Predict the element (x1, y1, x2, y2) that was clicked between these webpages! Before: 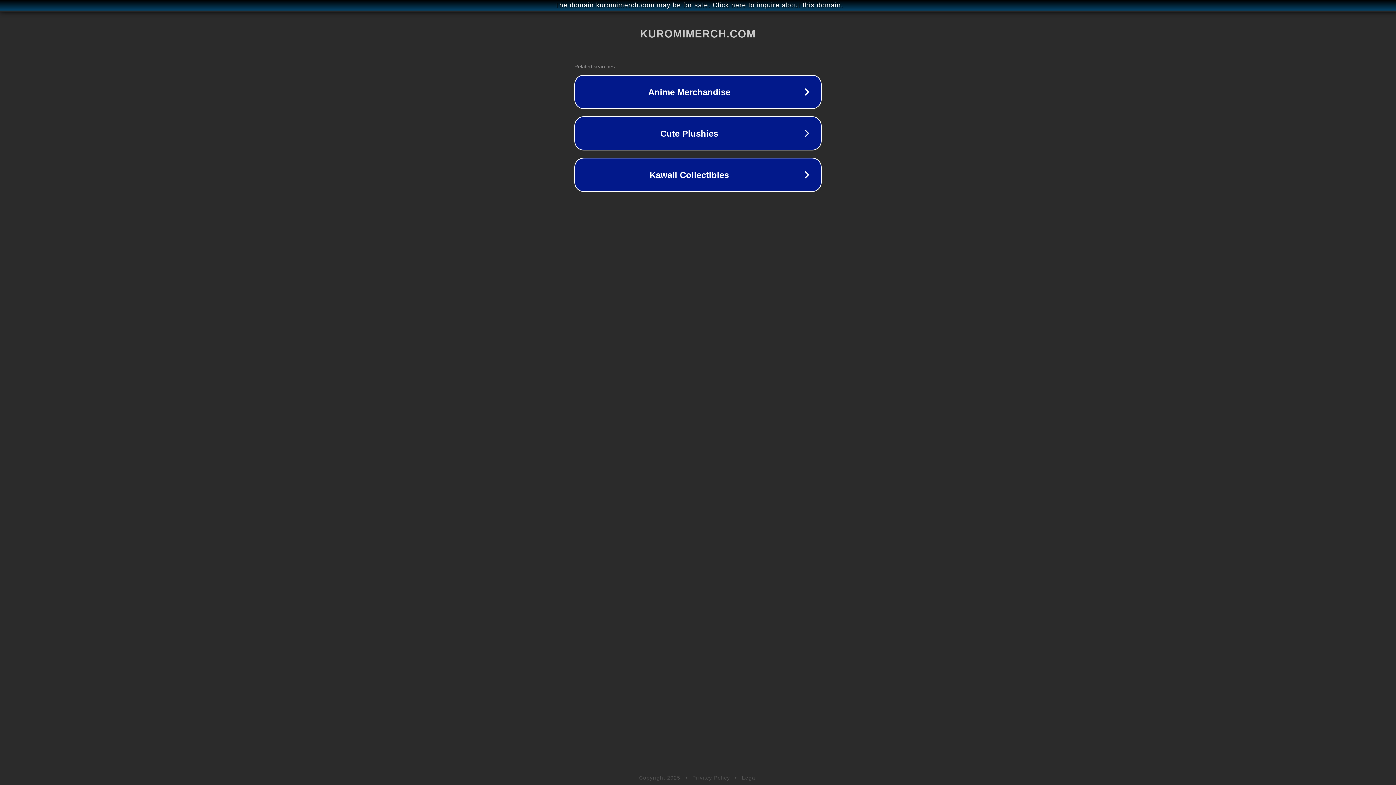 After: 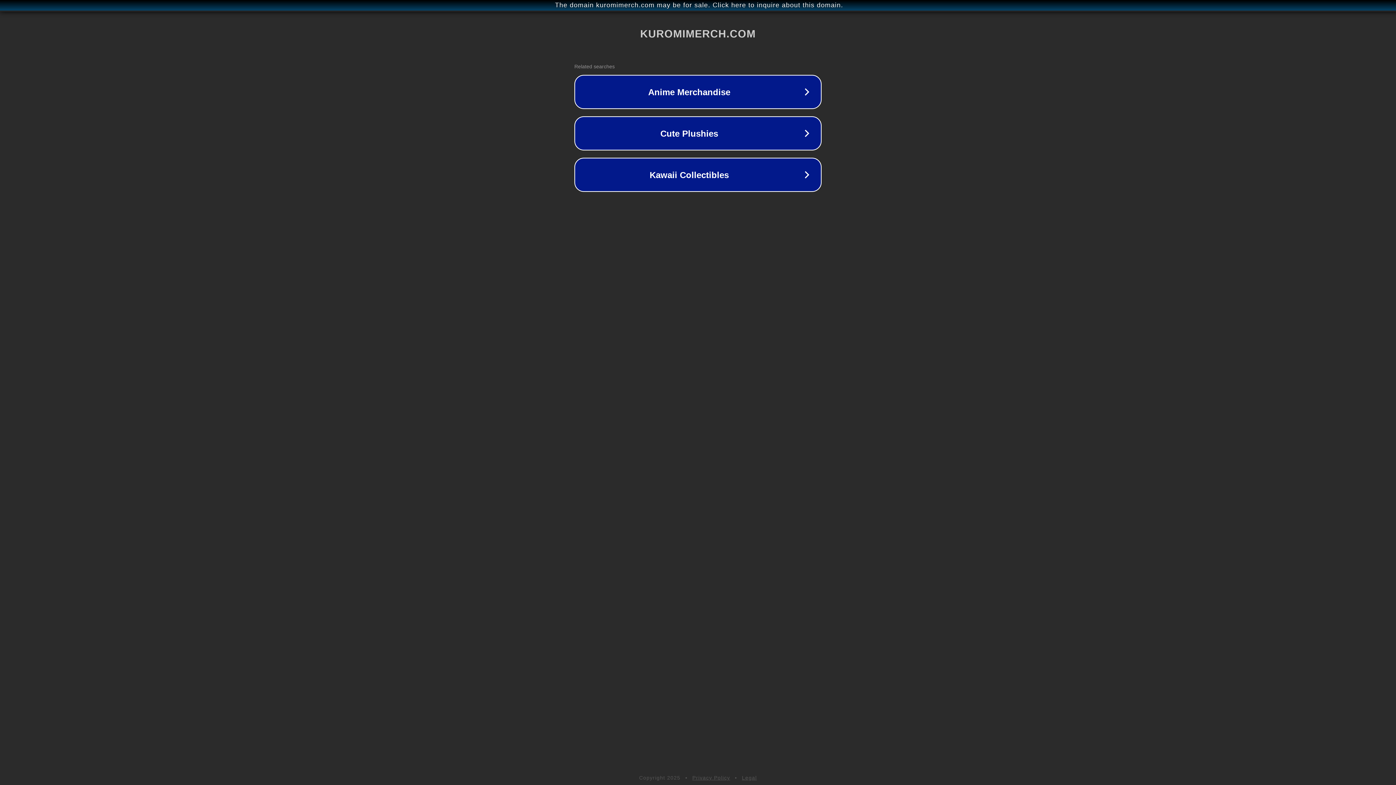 Action: bbox: (742, 775, 757, 781) label: Legal